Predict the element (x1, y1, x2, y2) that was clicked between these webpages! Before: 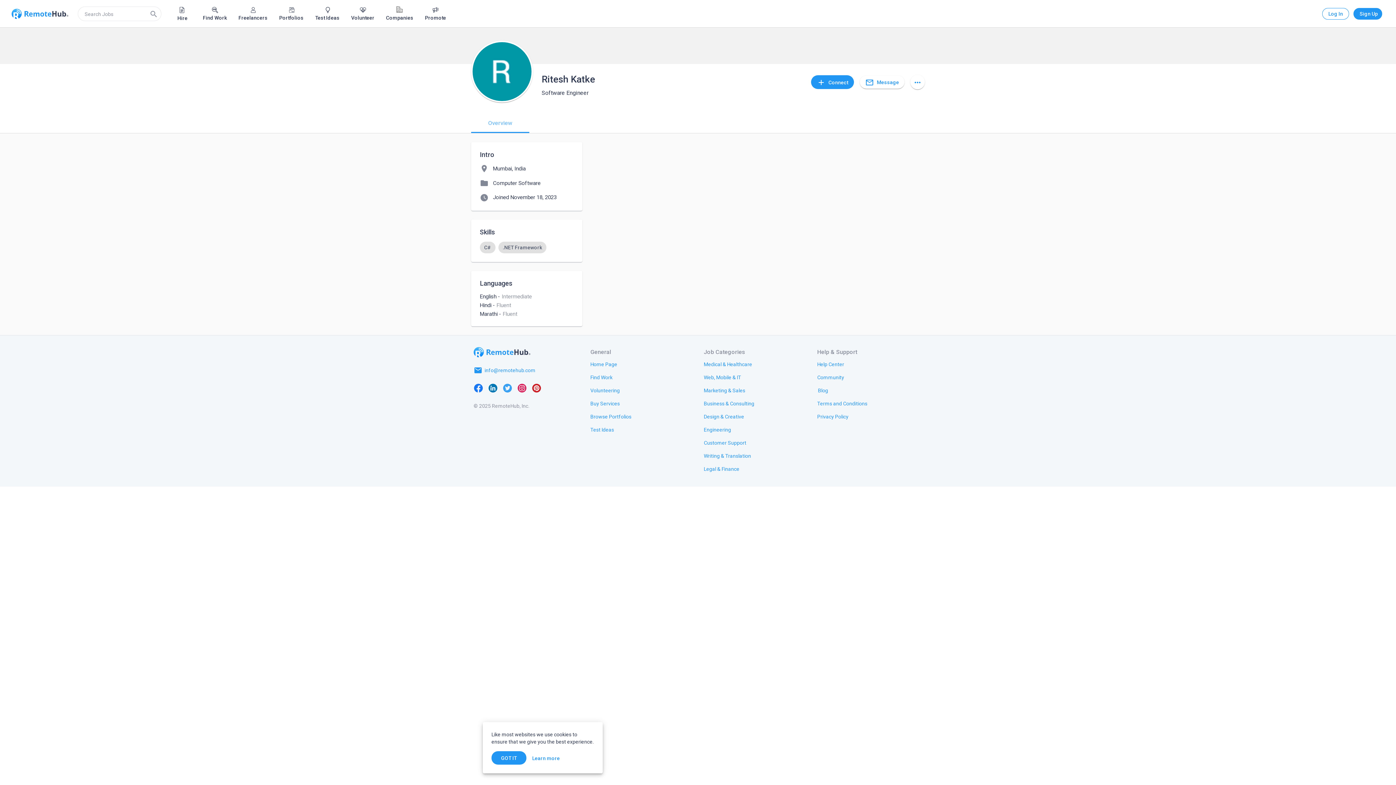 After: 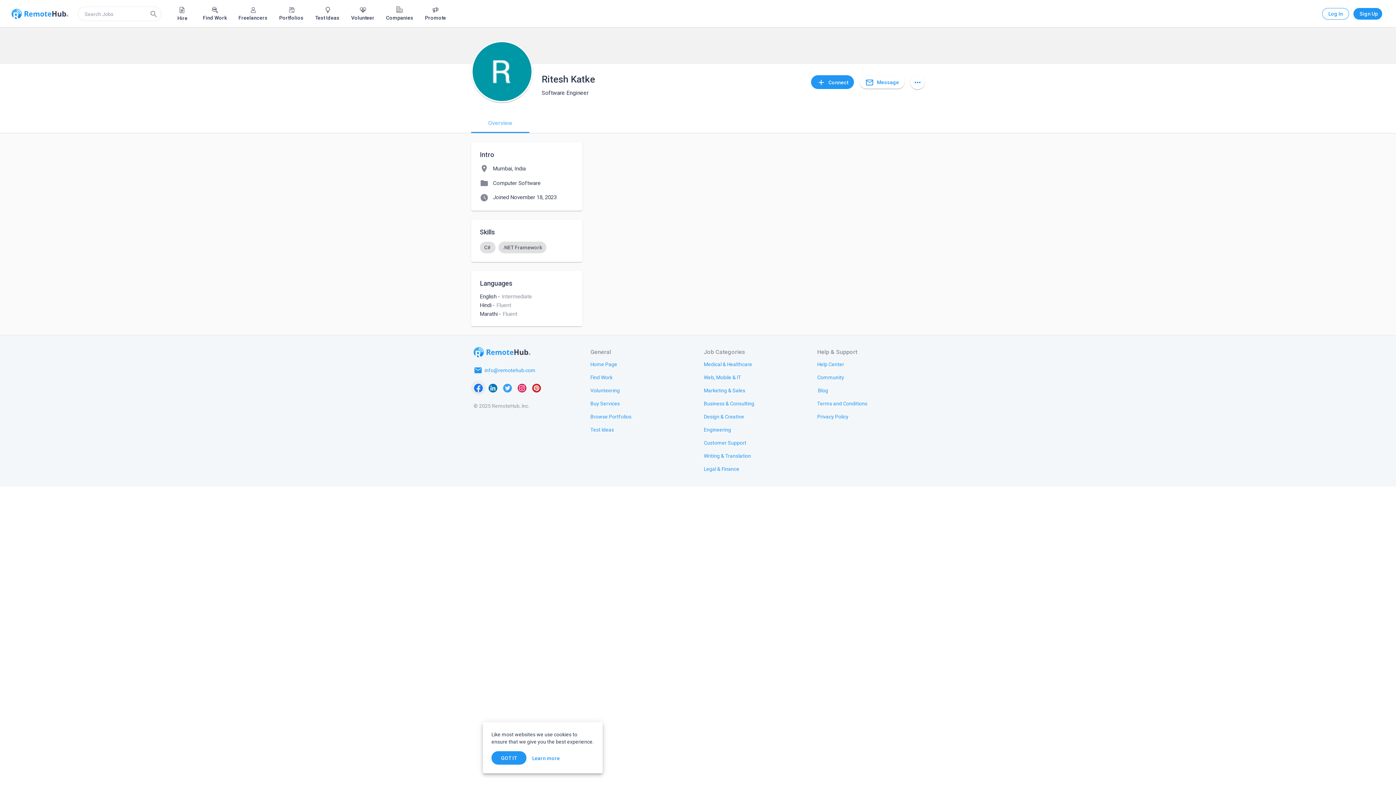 Action: bbox: (471, 380, 485, 395)